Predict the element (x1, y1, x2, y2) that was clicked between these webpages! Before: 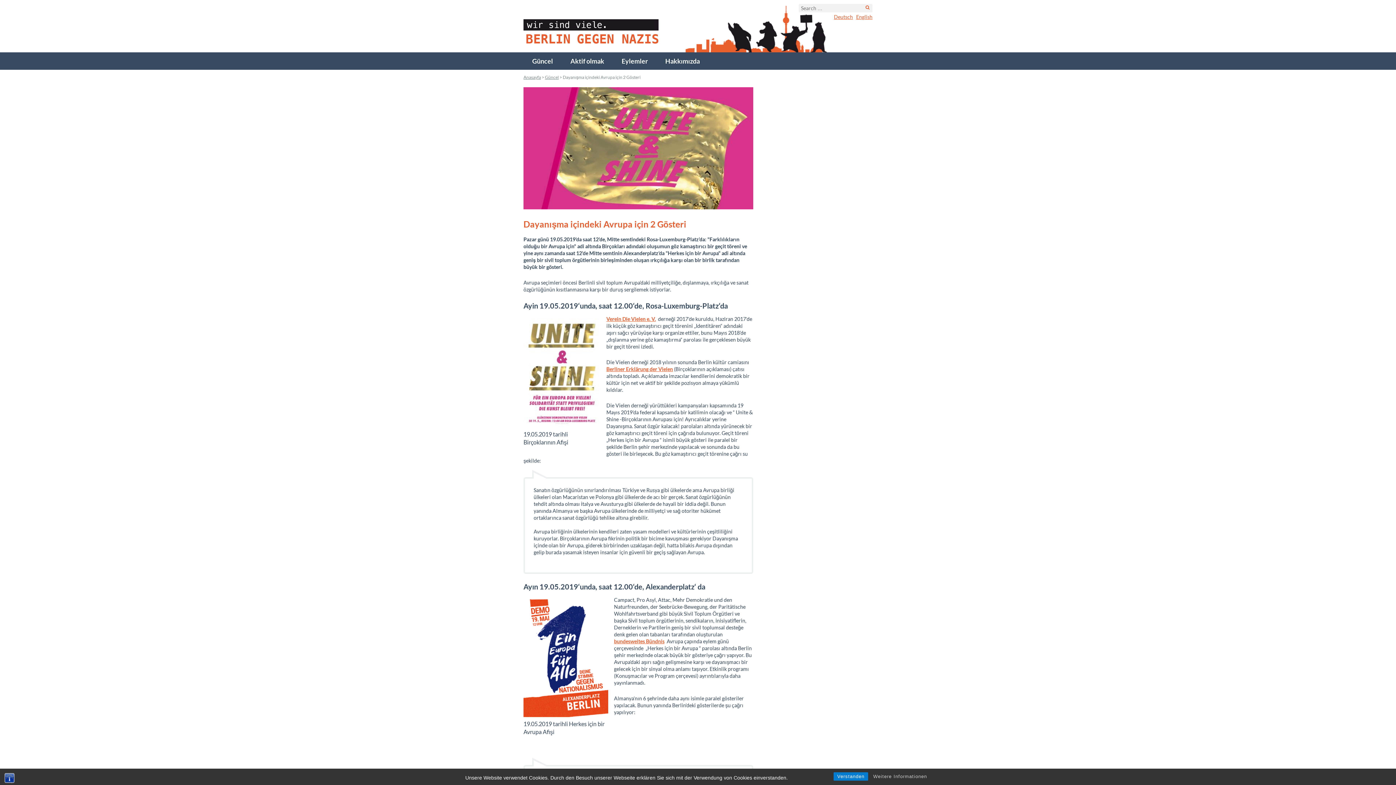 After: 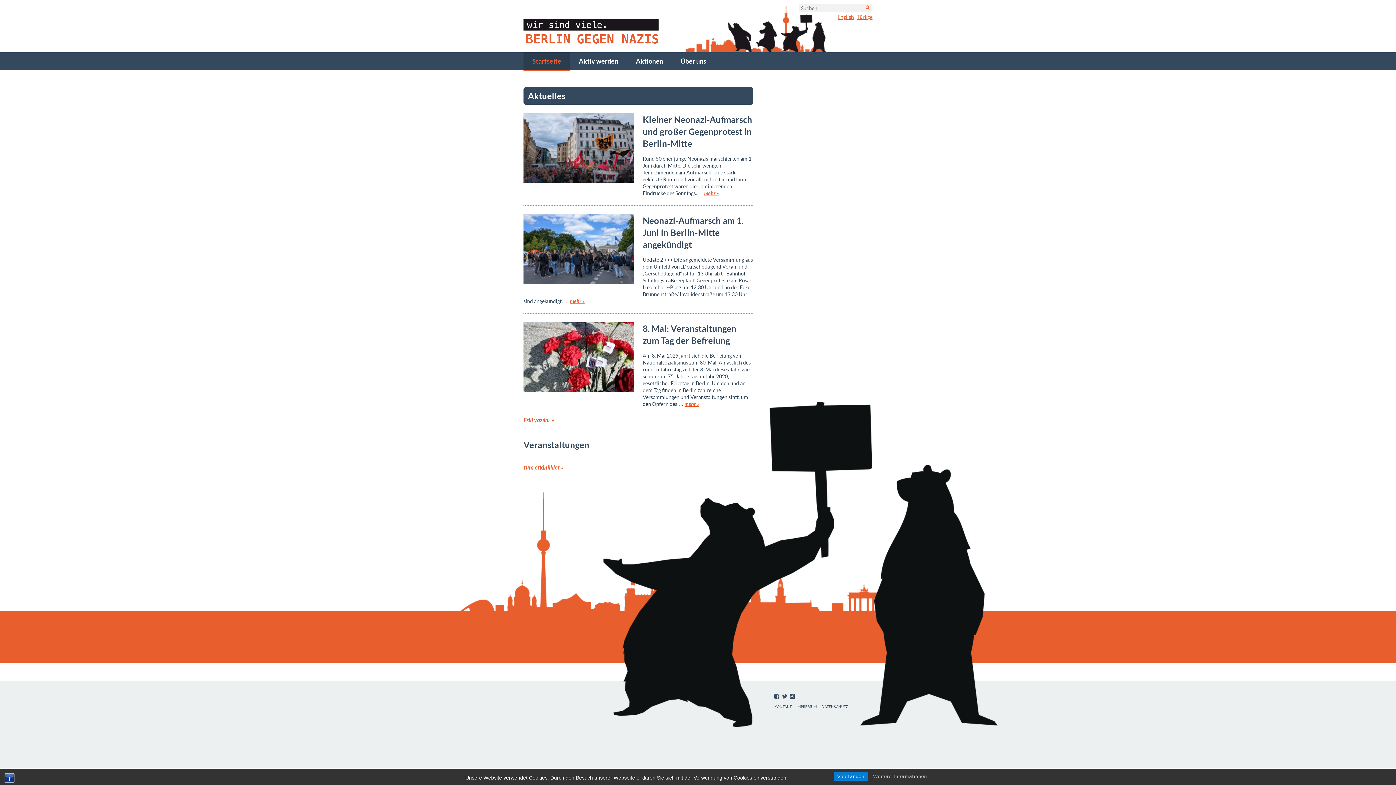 Action: bbox: (834, 13, 853, 19) label: Deutsch